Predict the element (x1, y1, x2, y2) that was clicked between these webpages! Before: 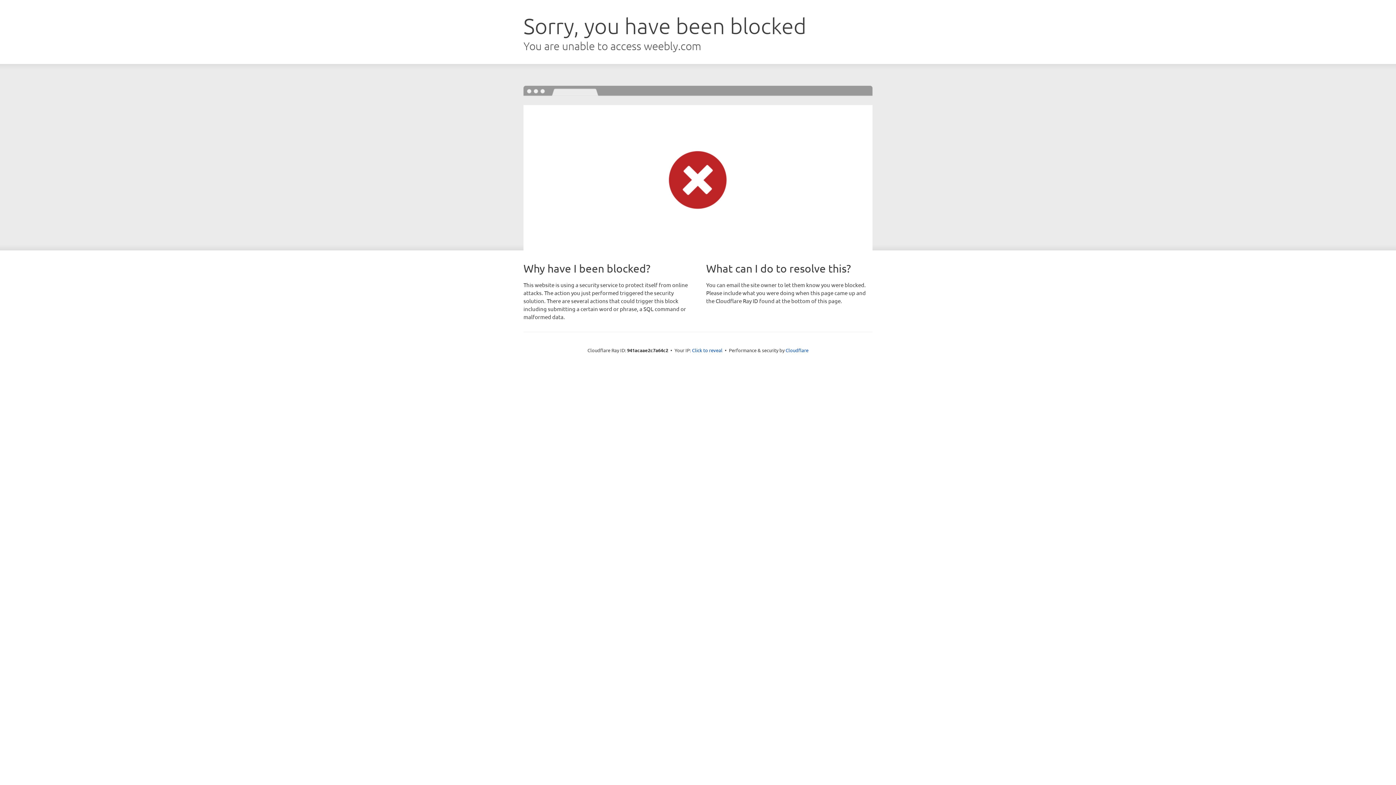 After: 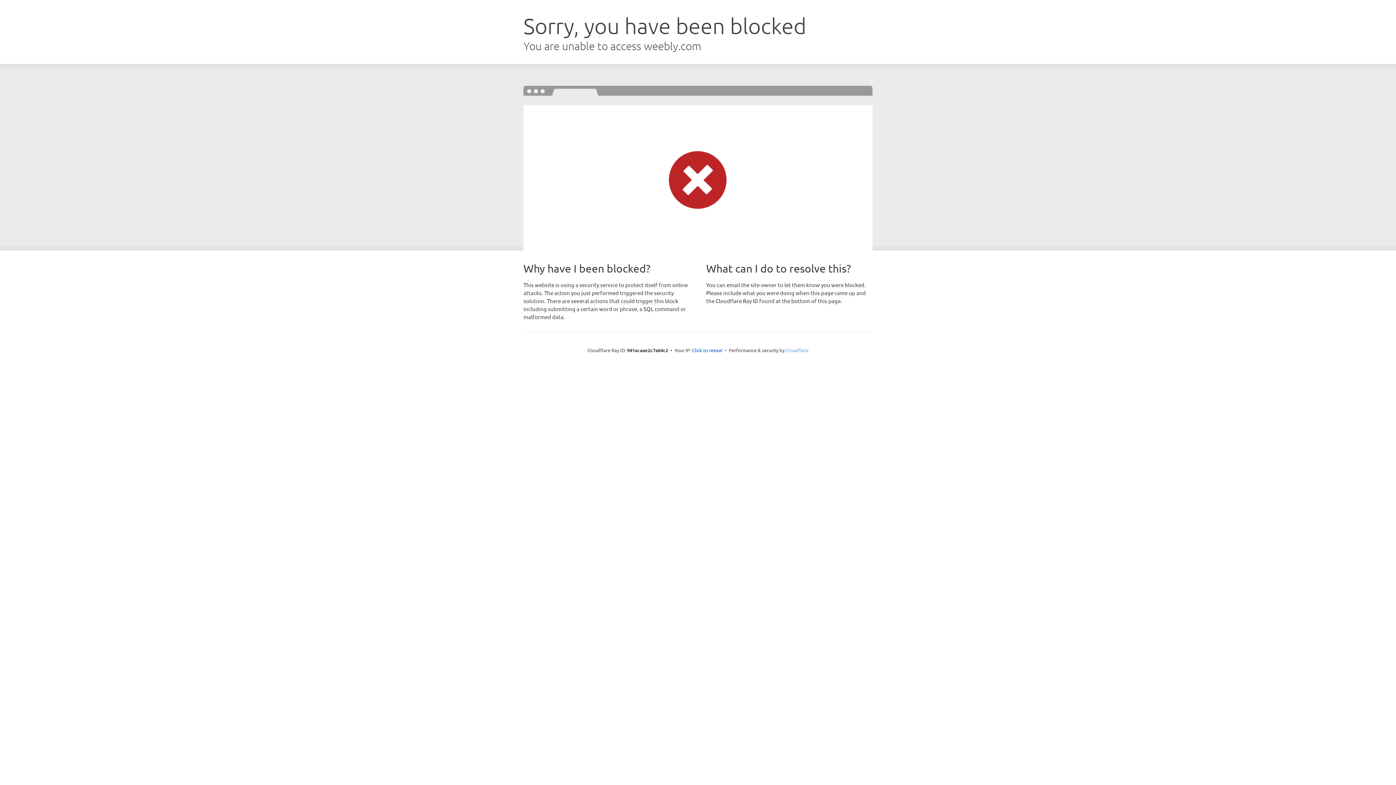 Action: bbox: (785, 347, 808, 353) label: Cloudflare